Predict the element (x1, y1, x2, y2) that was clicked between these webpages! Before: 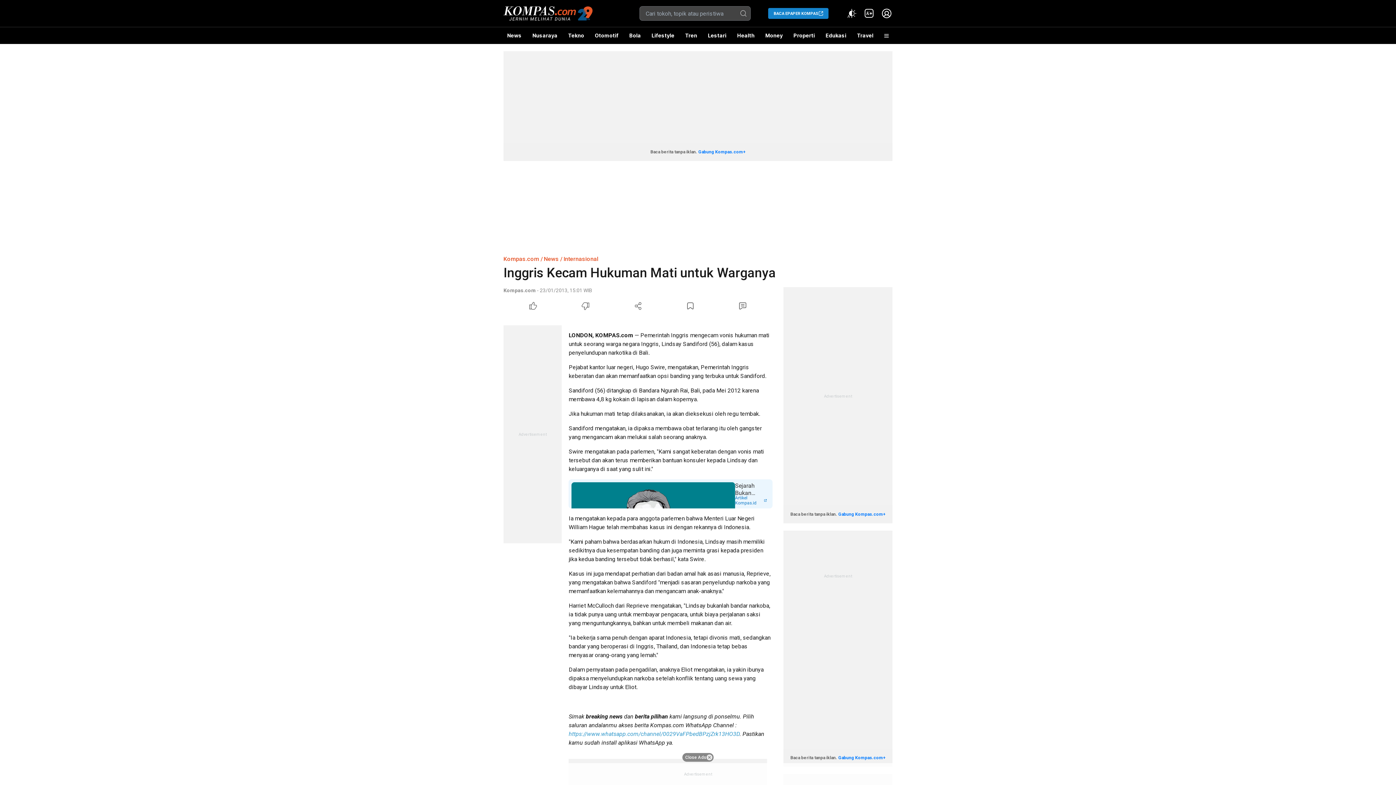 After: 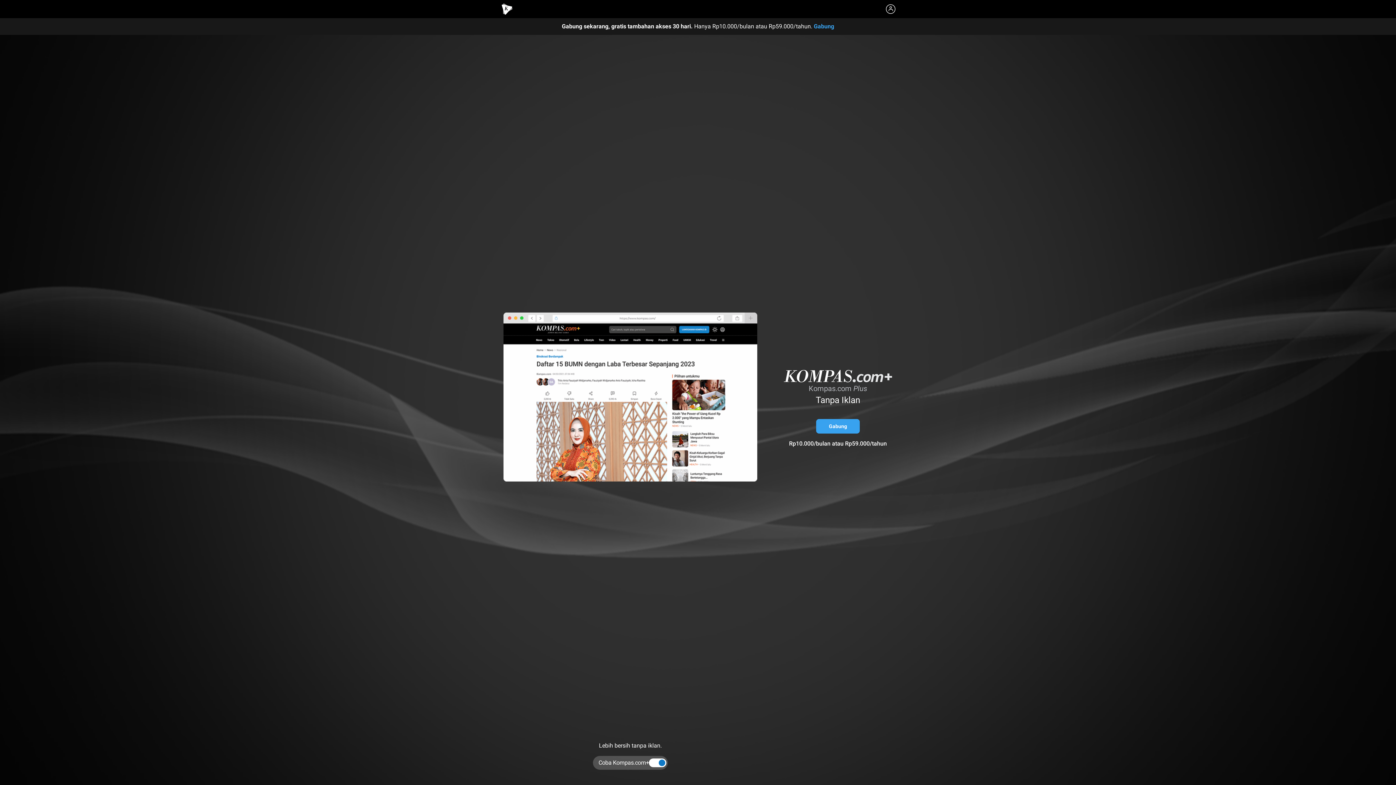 Action: label: Gabung Kompas.com+ bbox: (838, 755, 885, 760)